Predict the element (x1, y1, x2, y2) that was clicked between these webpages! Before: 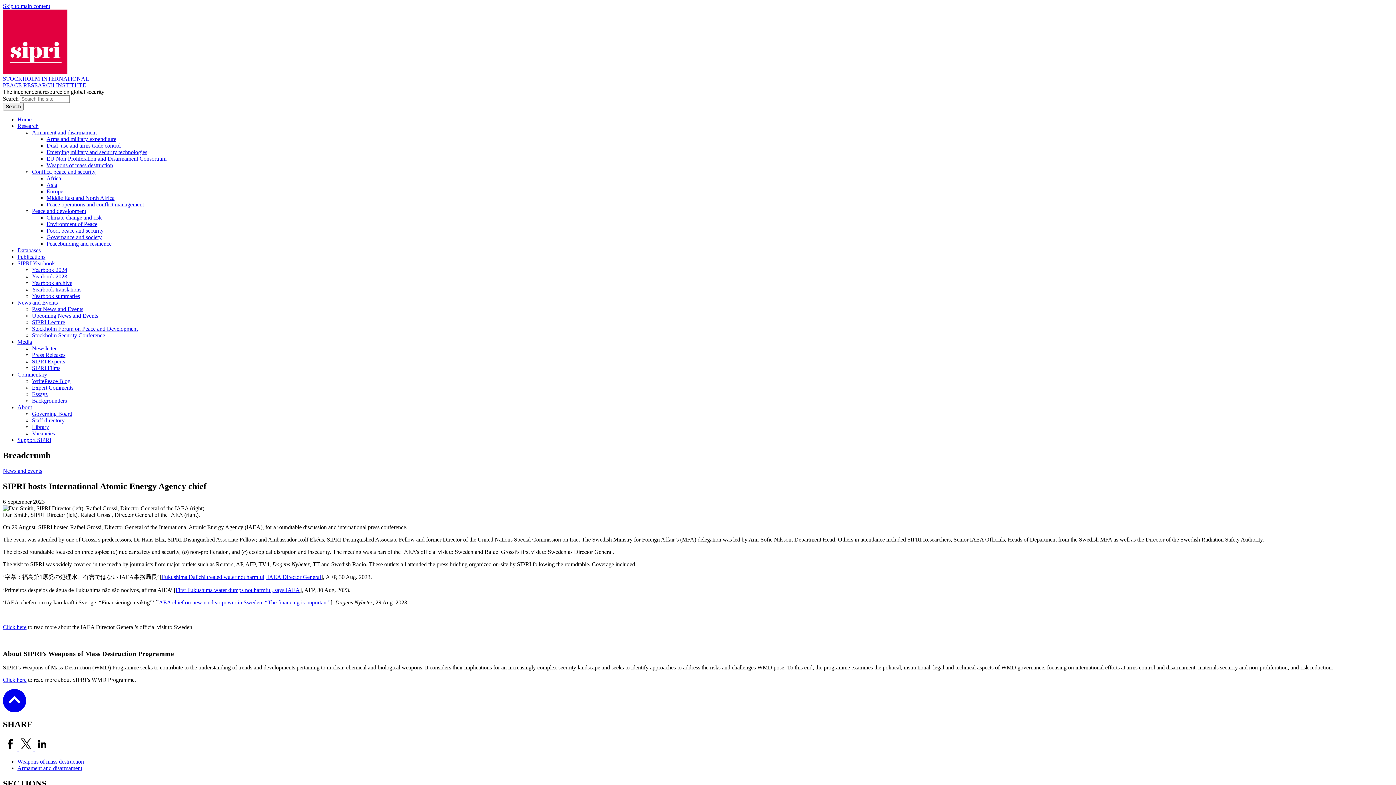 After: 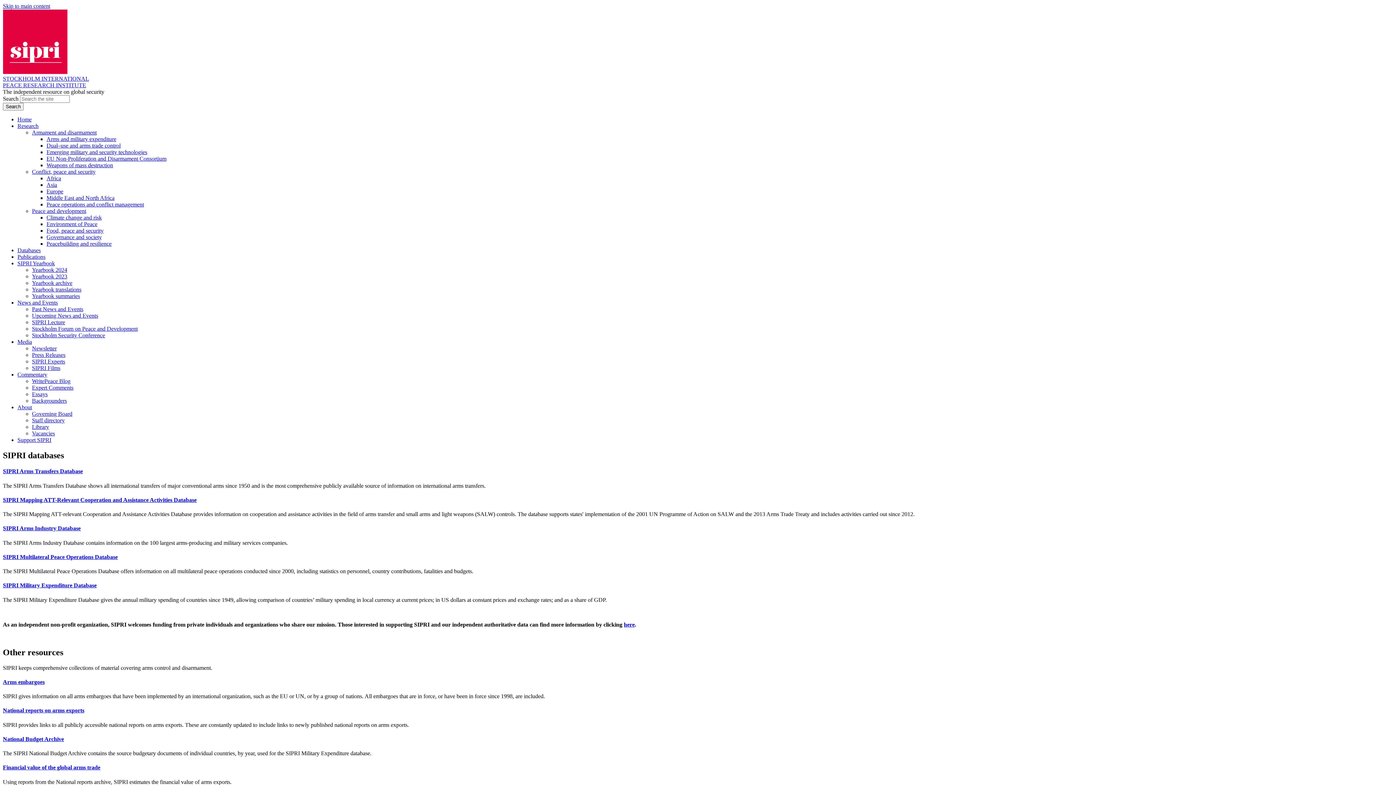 Action: label: Databases bbox: (17, 247, 40, 253)